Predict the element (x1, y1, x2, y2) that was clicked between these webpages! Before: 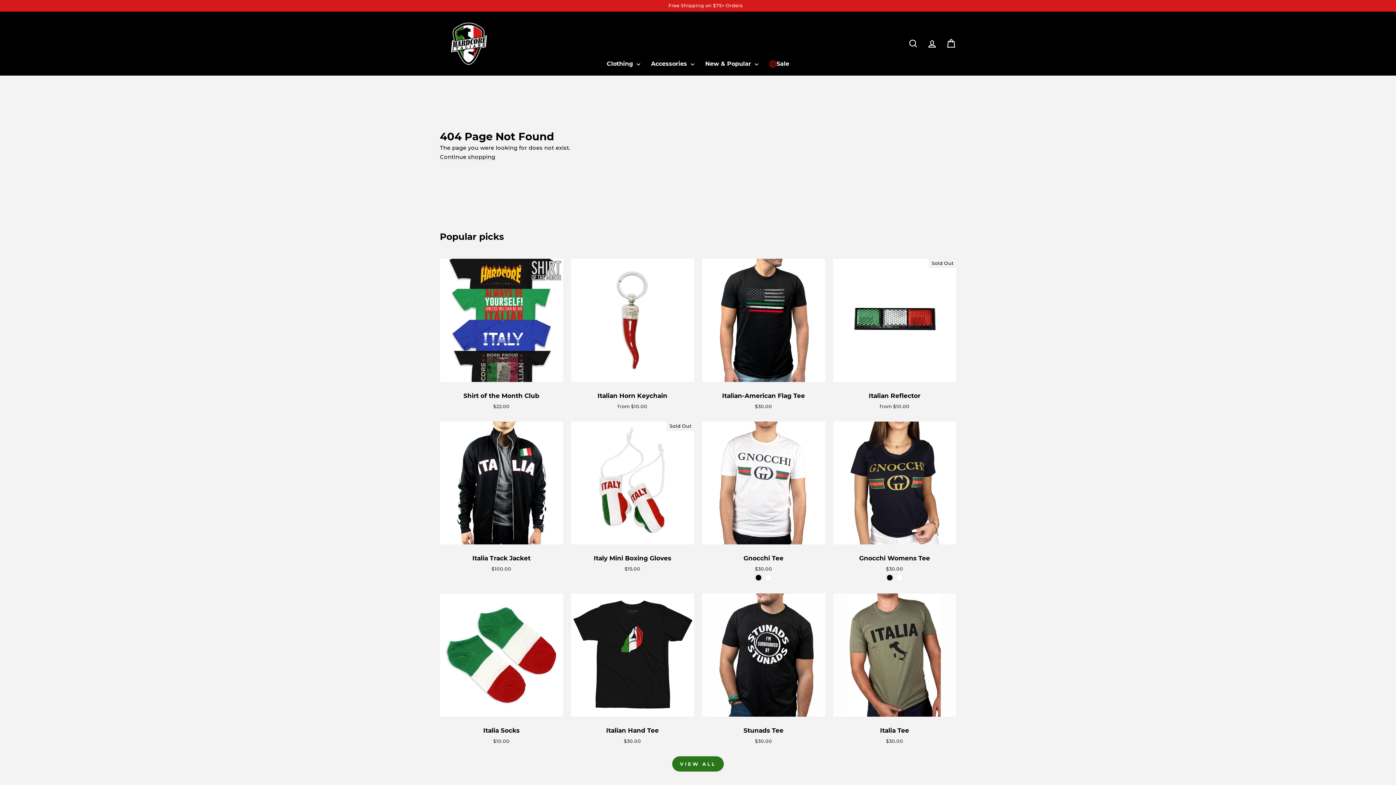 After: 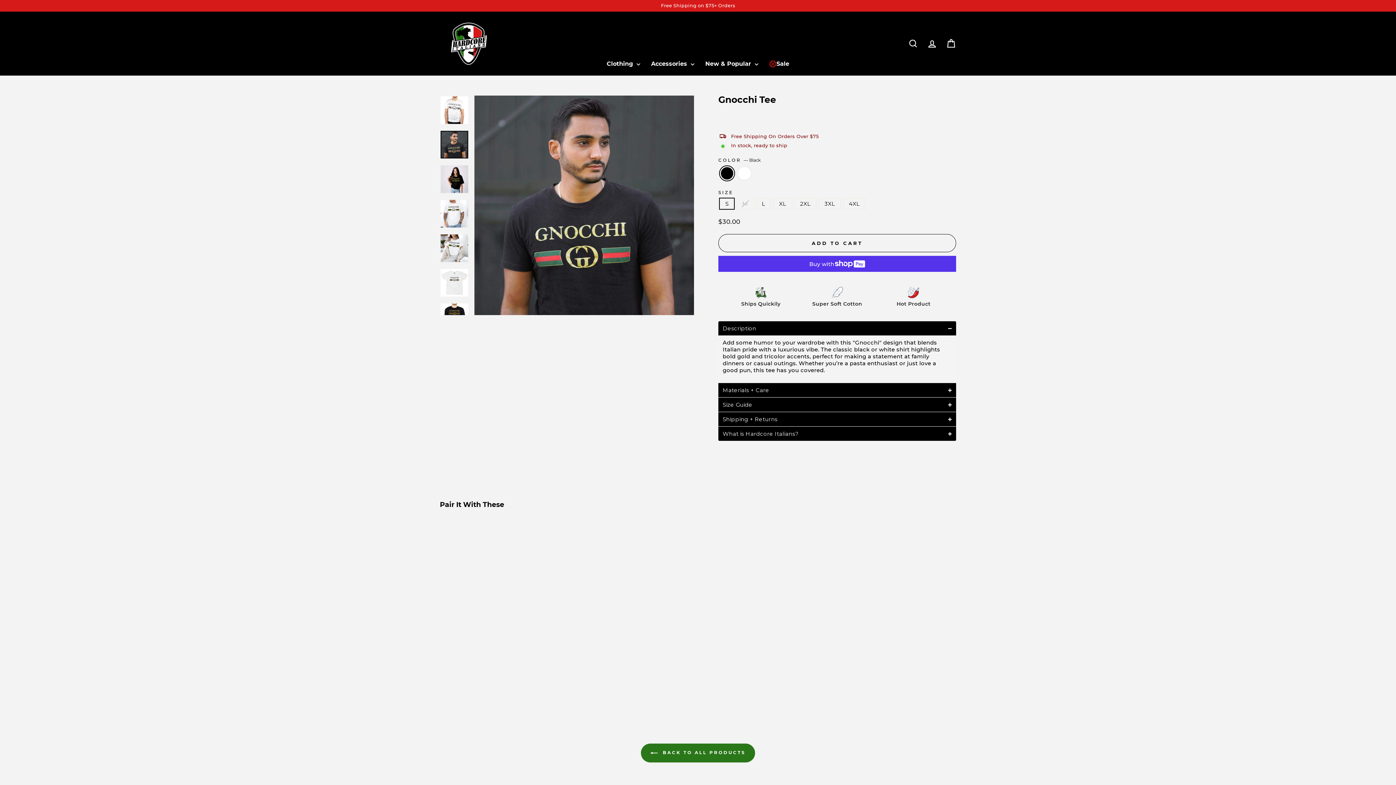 Action: label: Gnocchi Tee - Black bbox: (755, 574, 762, 581)